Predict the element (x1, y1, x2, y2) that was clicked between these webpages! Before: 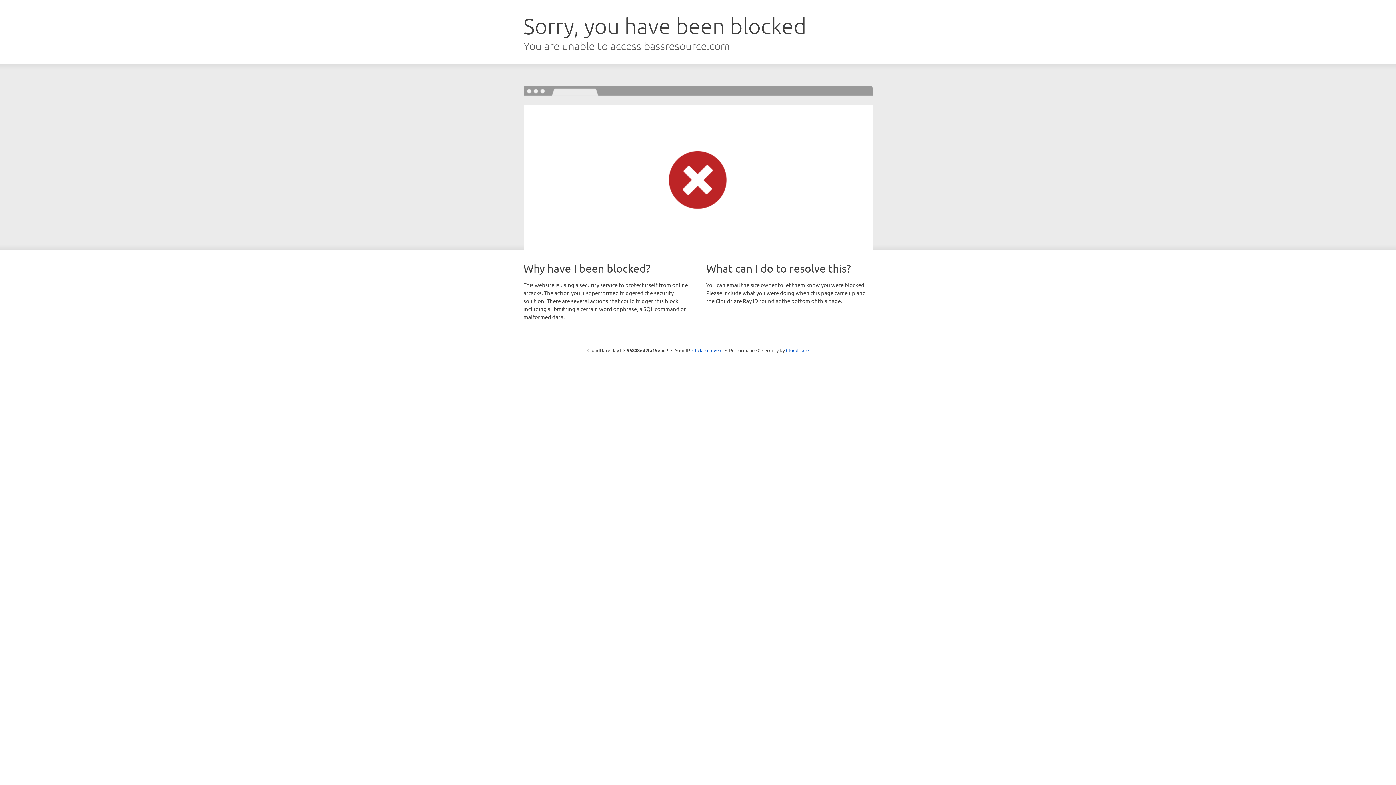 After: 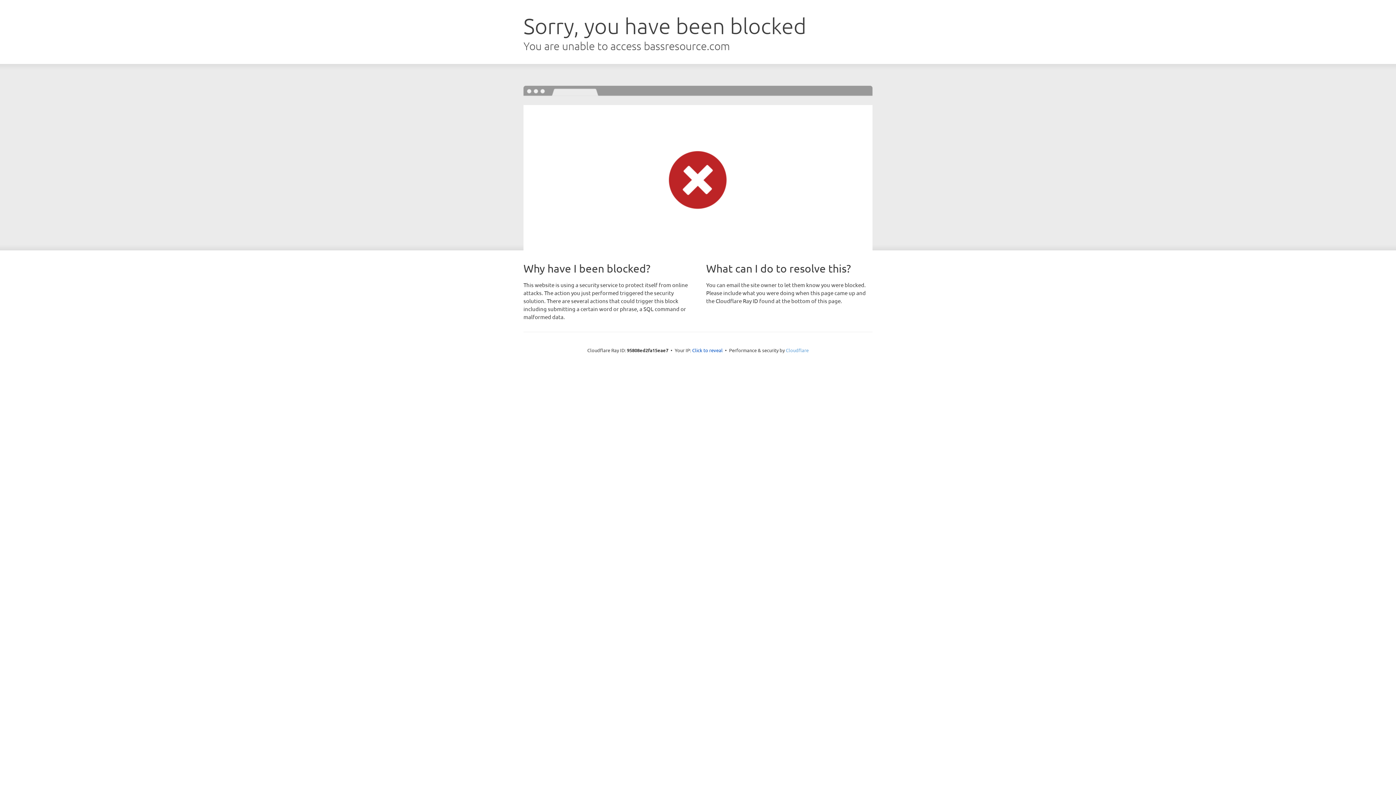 Action: label: Cloudflare bbox: (786, 347, 808, 353)